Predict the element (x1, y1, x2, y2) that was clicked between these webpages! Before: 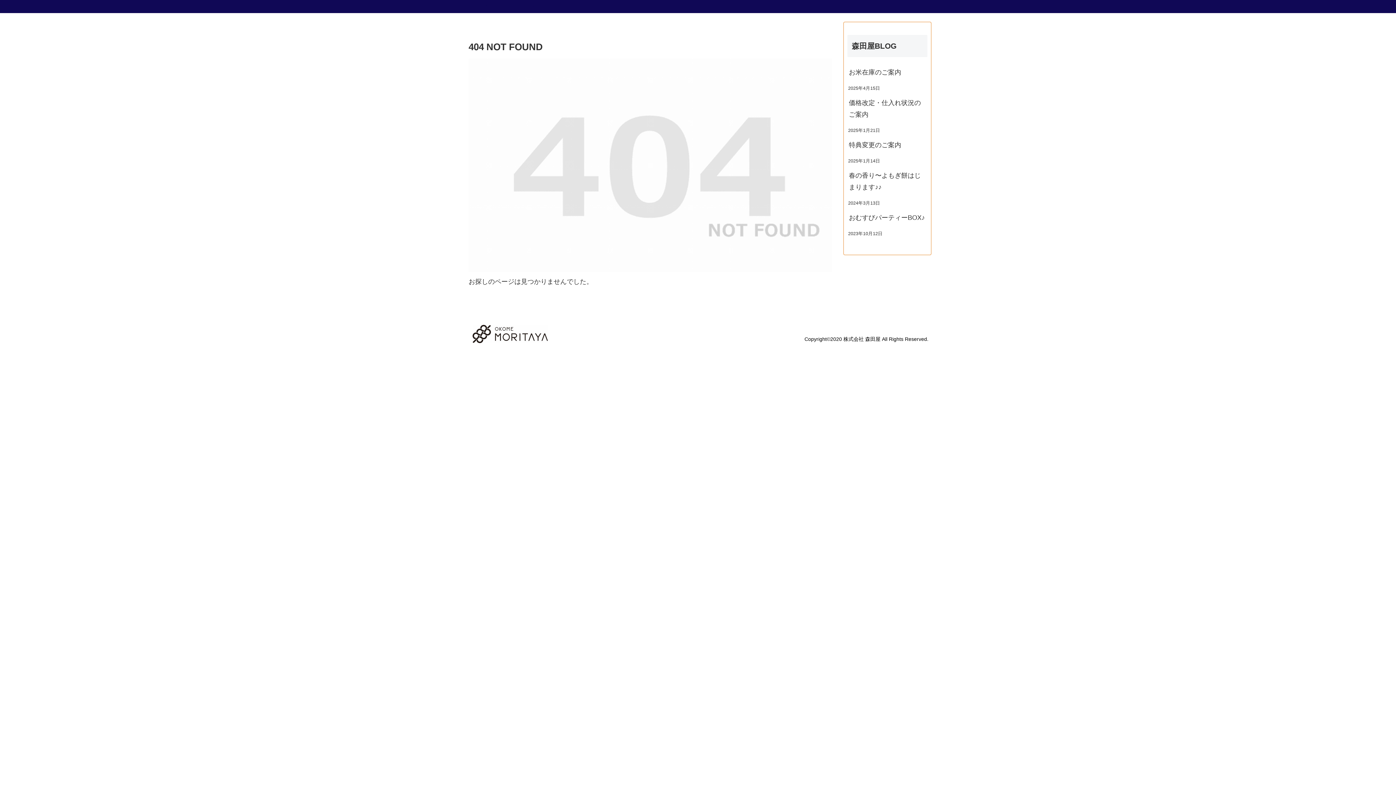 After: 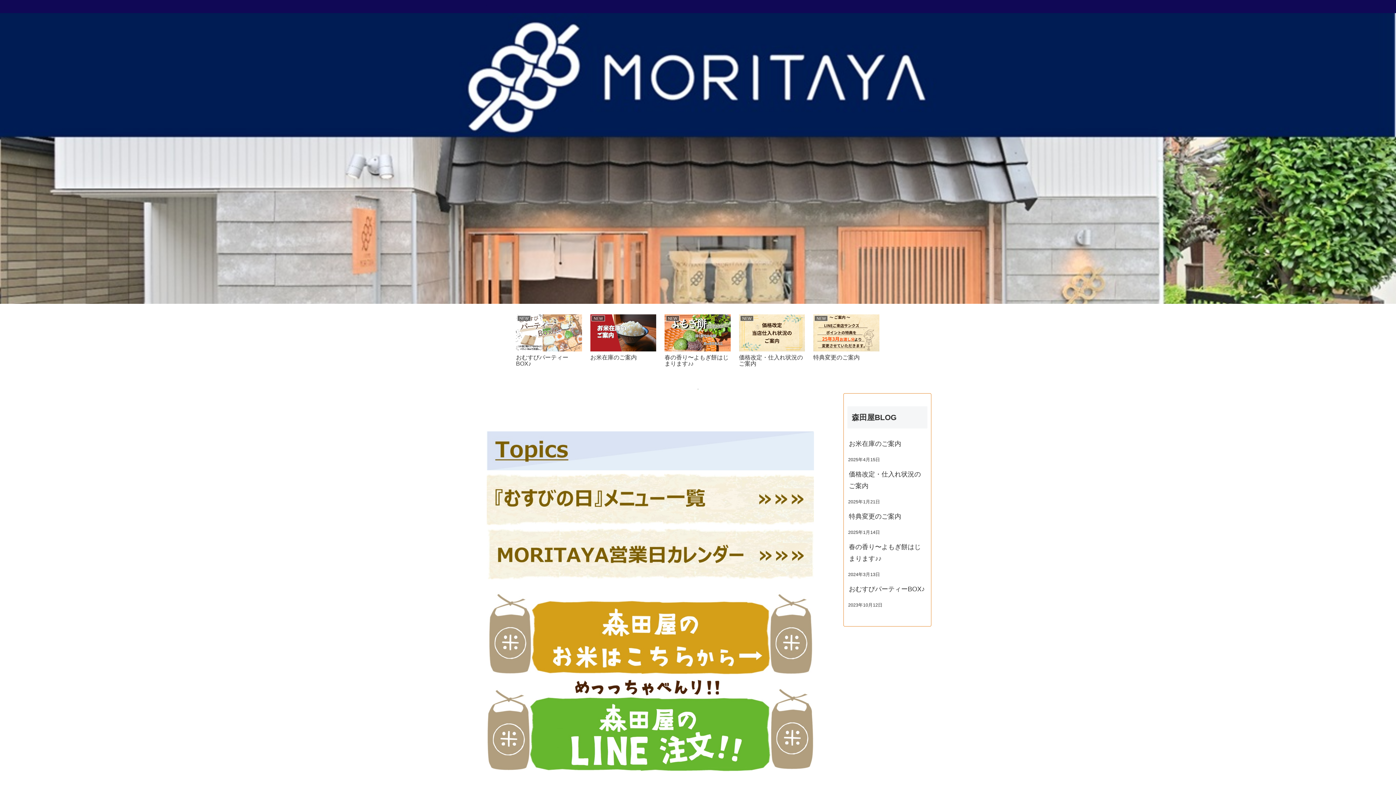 Action: bbox: (470, 0, 544, 13) label: お米専門店 森田屋